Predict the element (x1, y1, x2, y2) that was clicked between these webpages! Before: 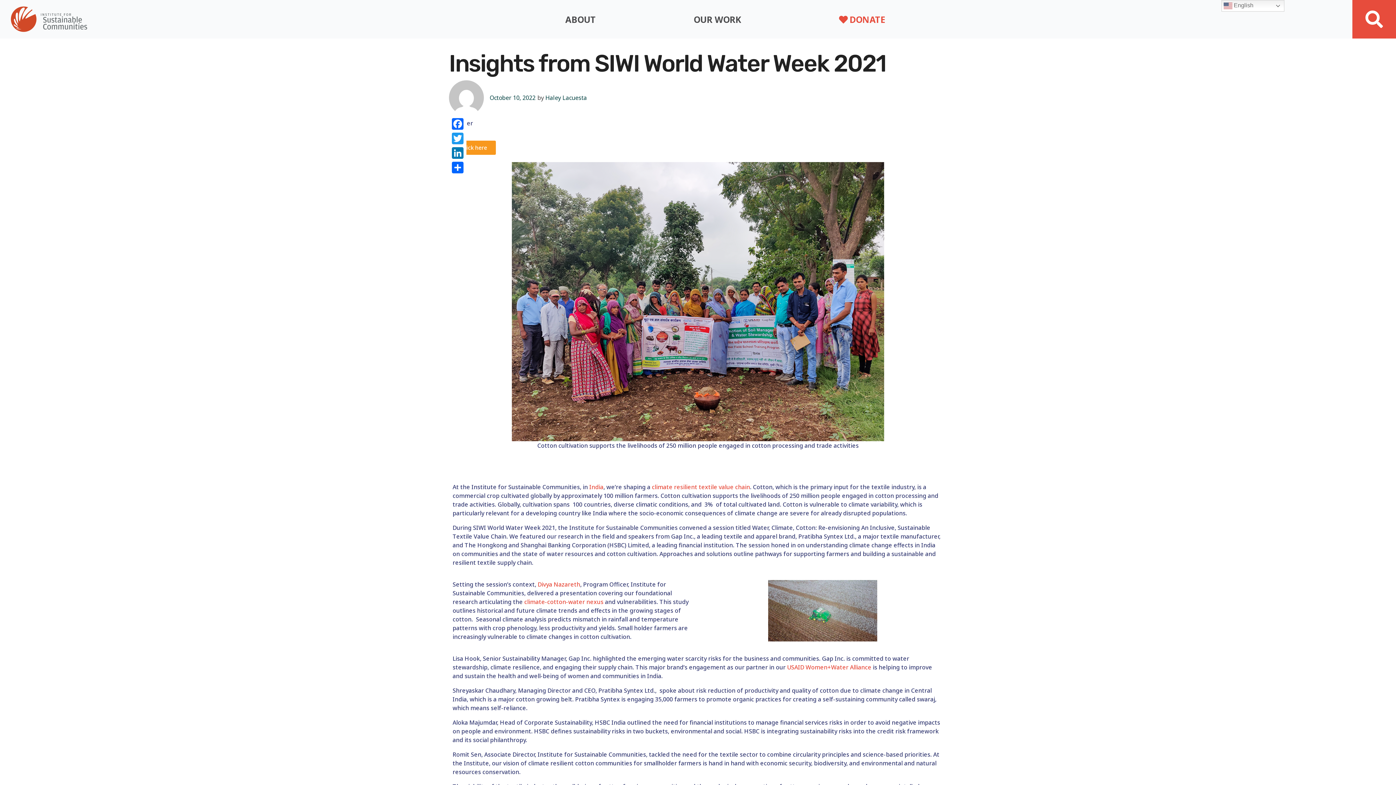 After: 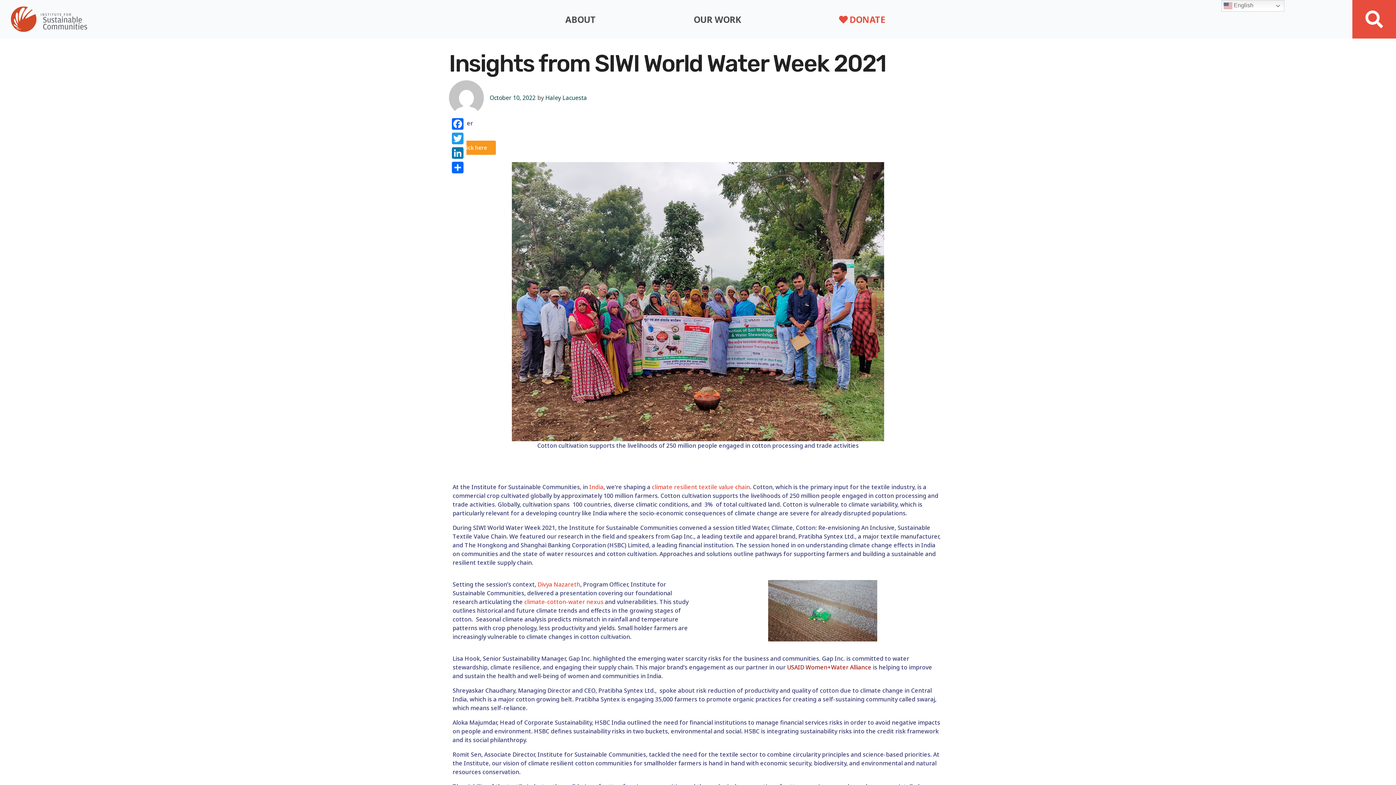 Action: label: USAID Women+Water Alliance bbox: (787, 663, 871, 671)